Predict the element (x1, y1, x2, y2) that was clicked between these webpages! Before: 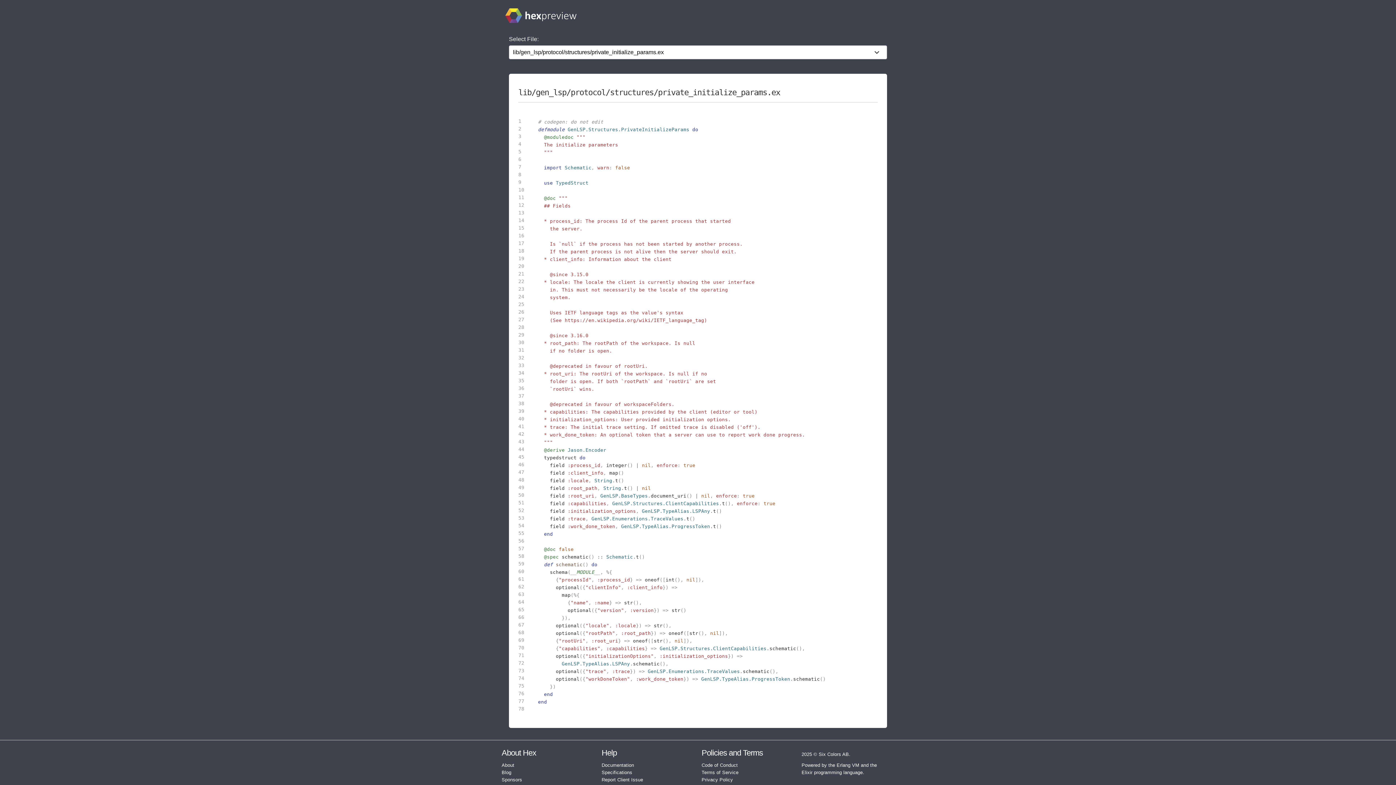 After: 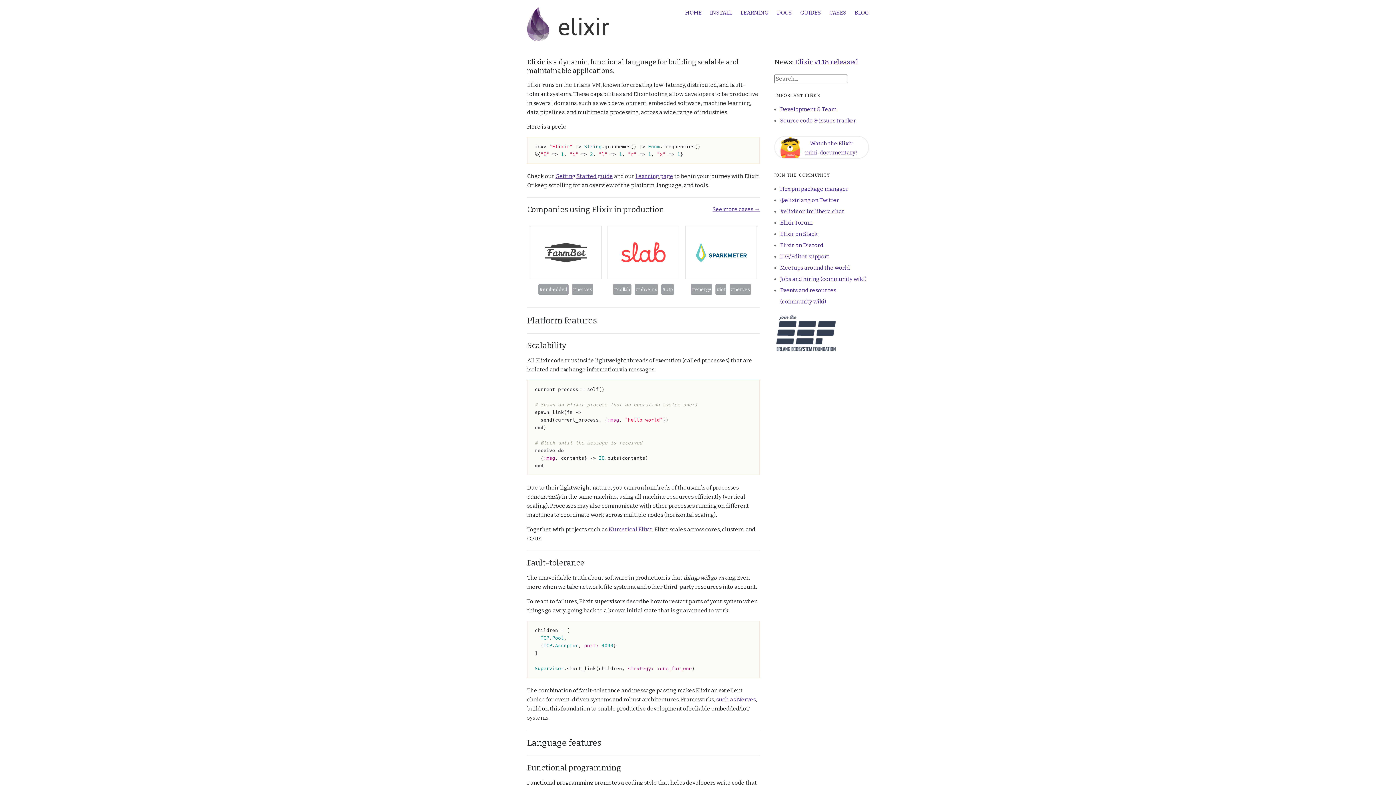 Action: label: Elixir programming language bbox: (801, 770, 863, 775)